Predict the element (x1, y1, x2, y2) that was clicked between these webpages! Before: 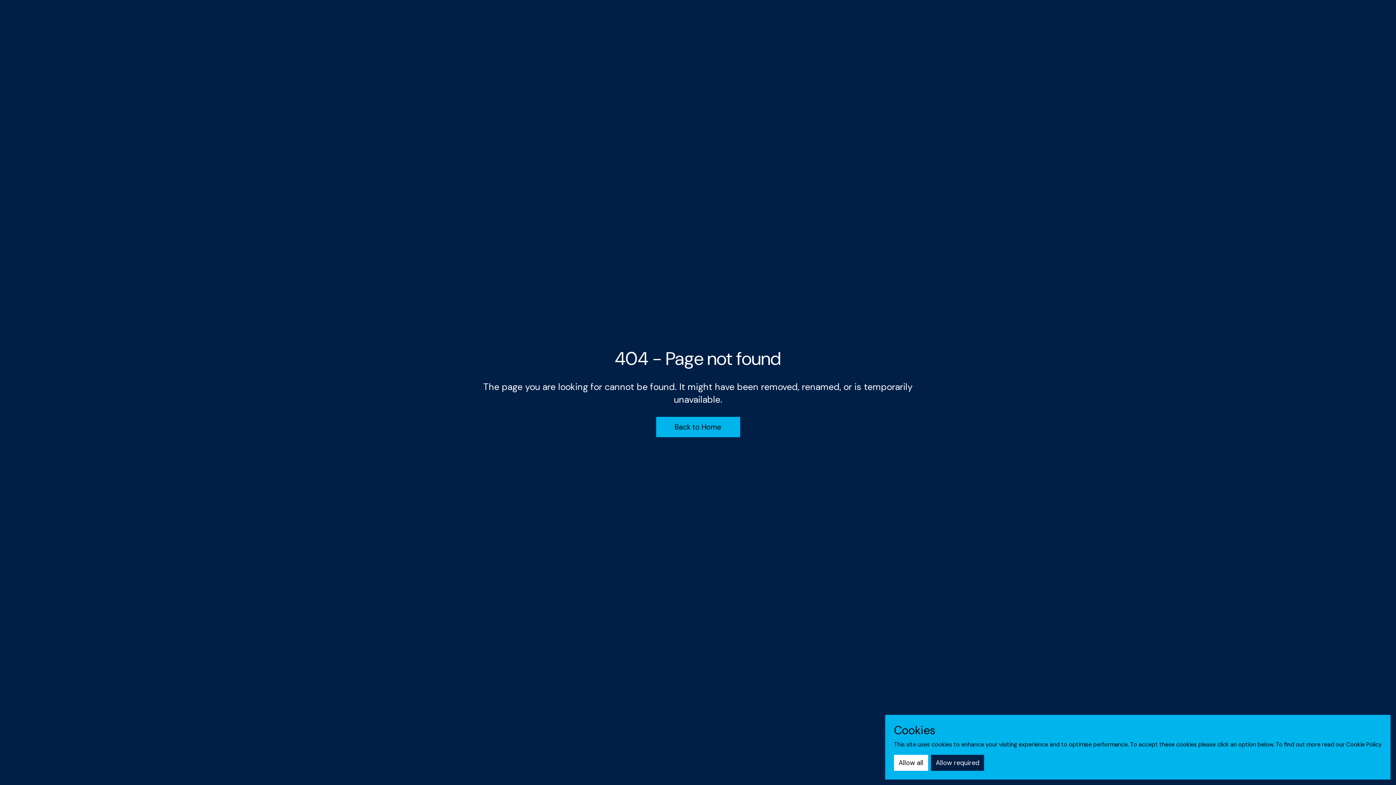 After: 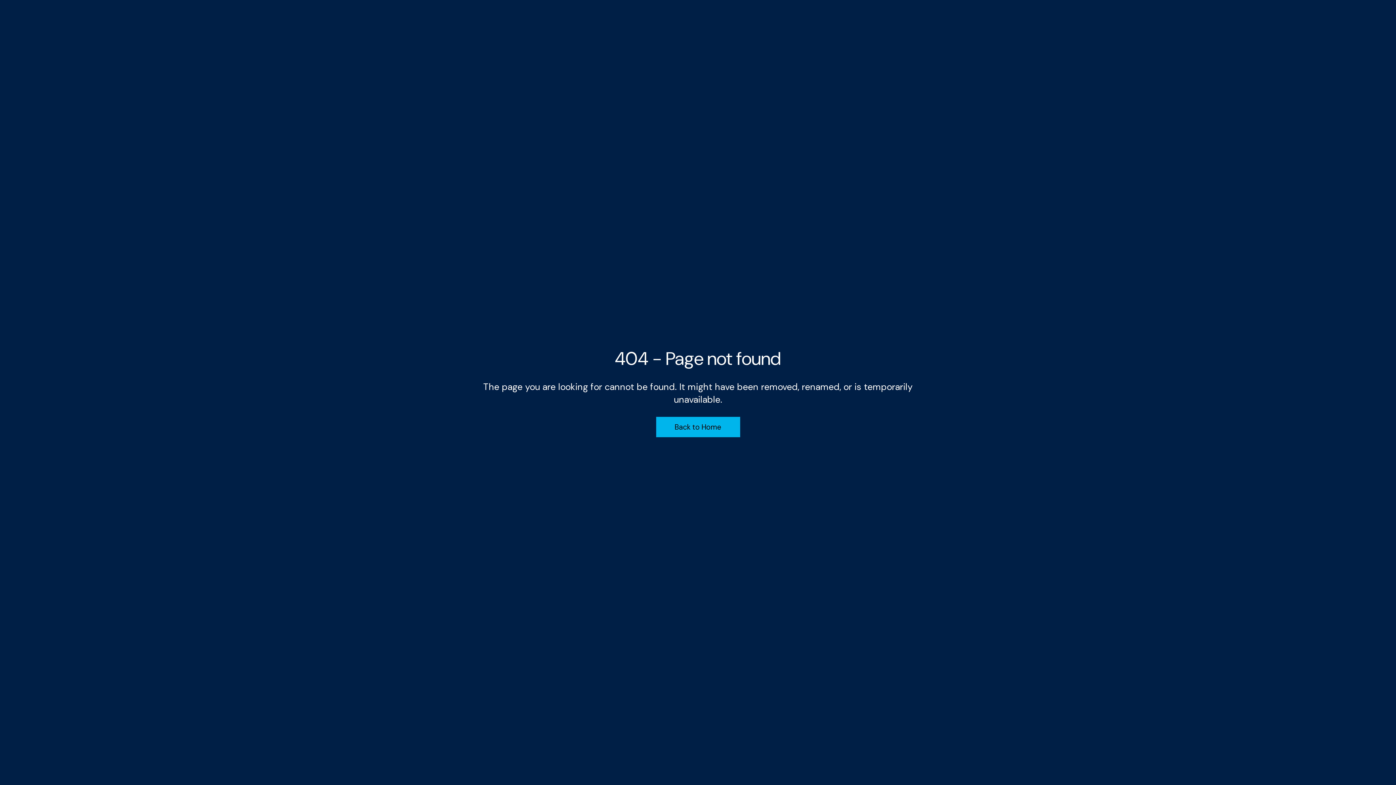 Action: label: Allow required bbox: (931, 755, 984, 771)